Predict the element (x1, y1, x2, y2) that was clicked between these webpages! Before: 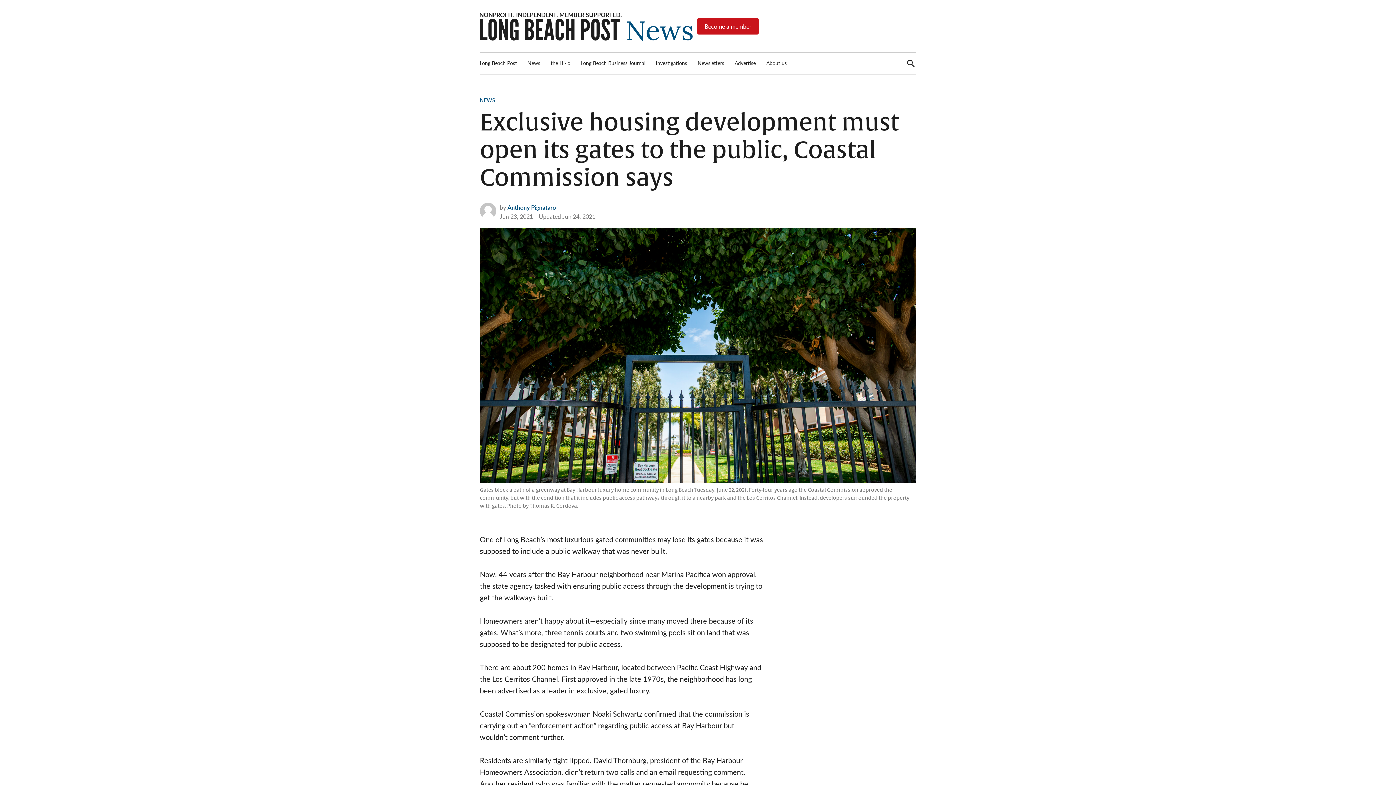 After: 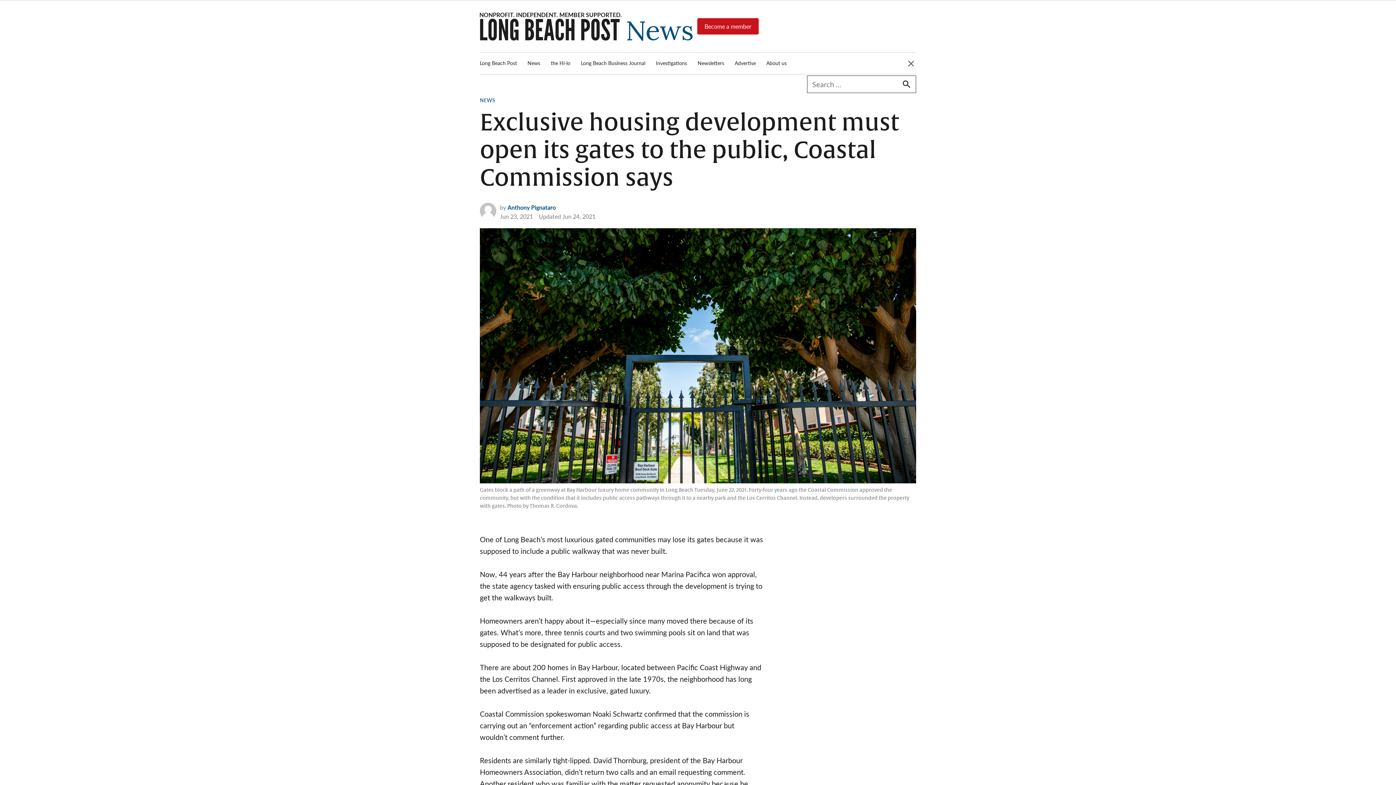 Action: bbox: (906, 52, 916, 74) label: Open Search